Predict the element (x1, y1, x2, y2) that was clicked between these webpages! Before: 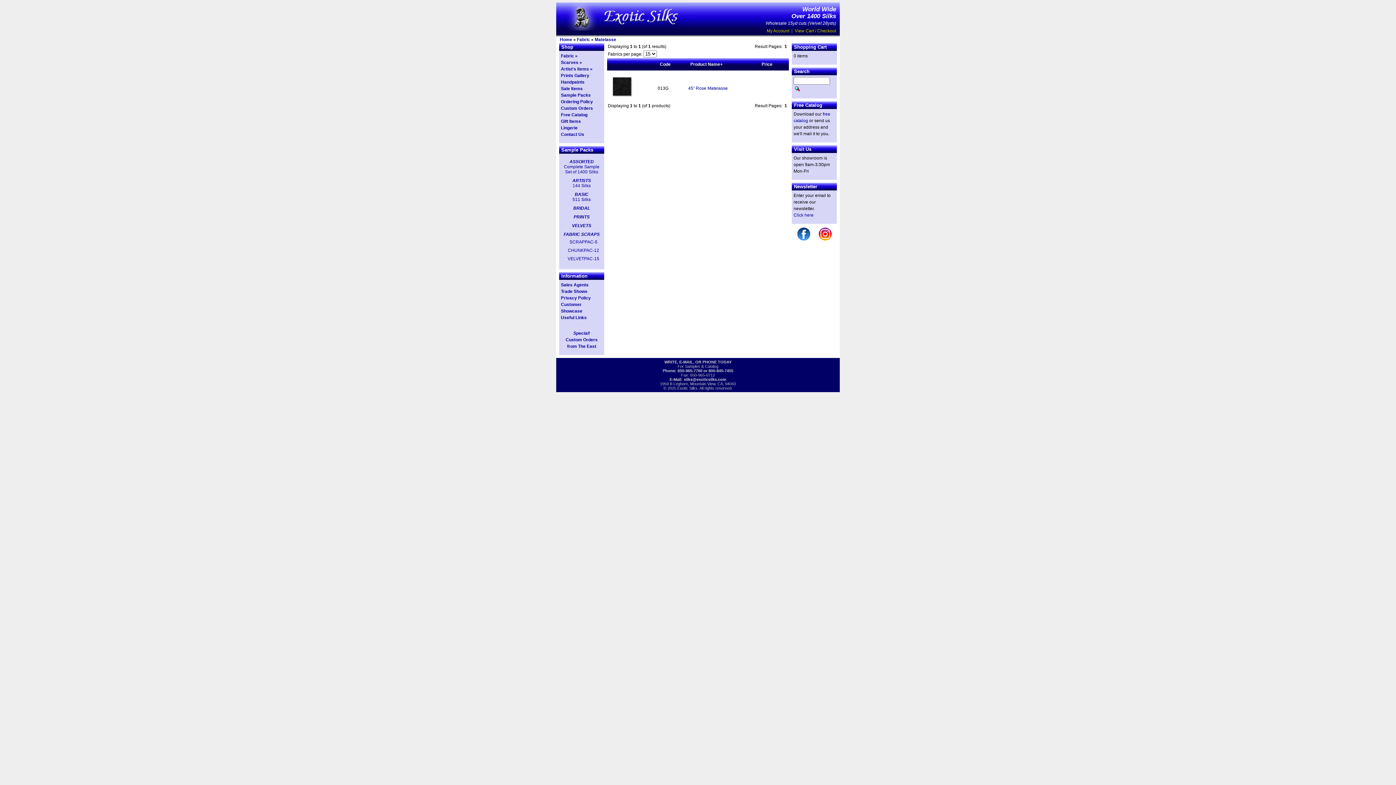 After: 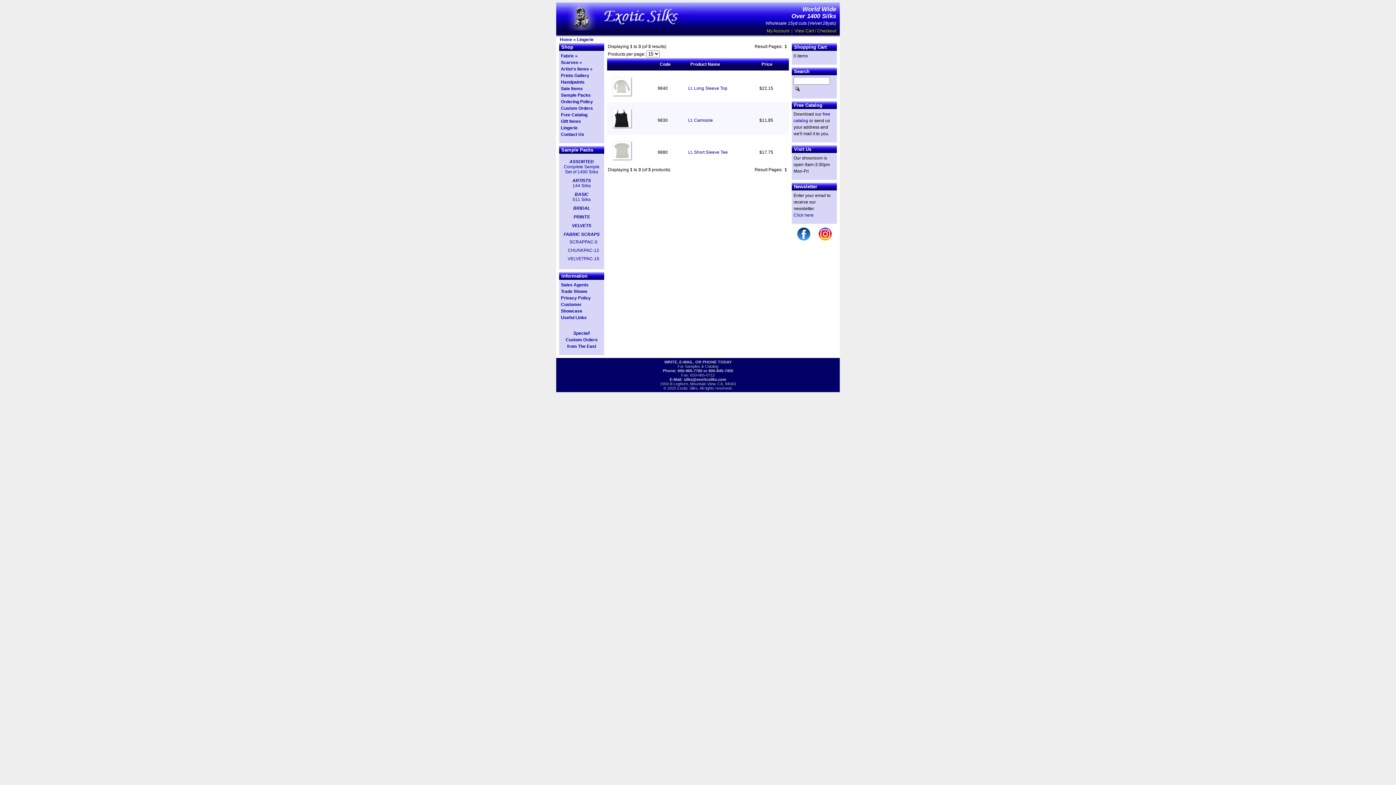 Action: bbox: (561, 125, 577, 130) label: Lingerie